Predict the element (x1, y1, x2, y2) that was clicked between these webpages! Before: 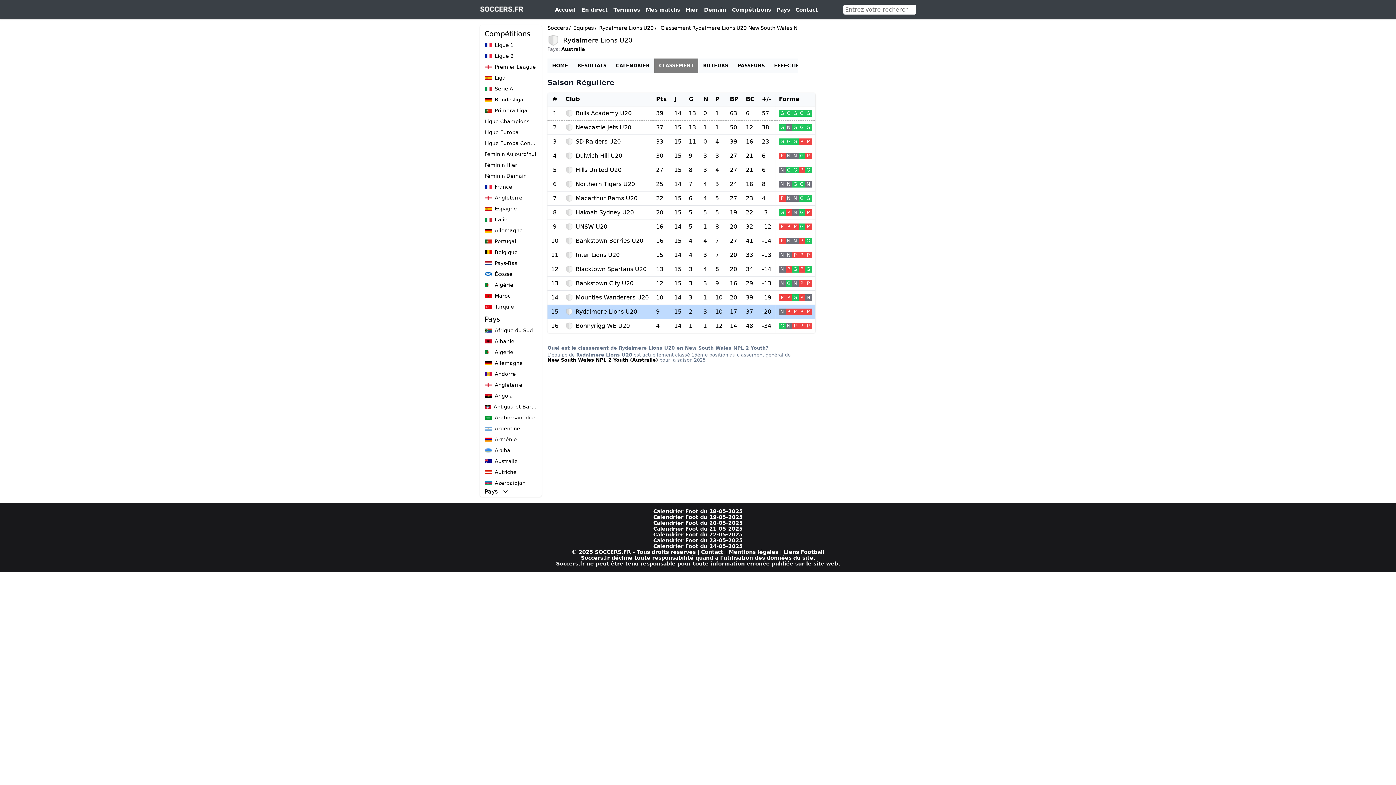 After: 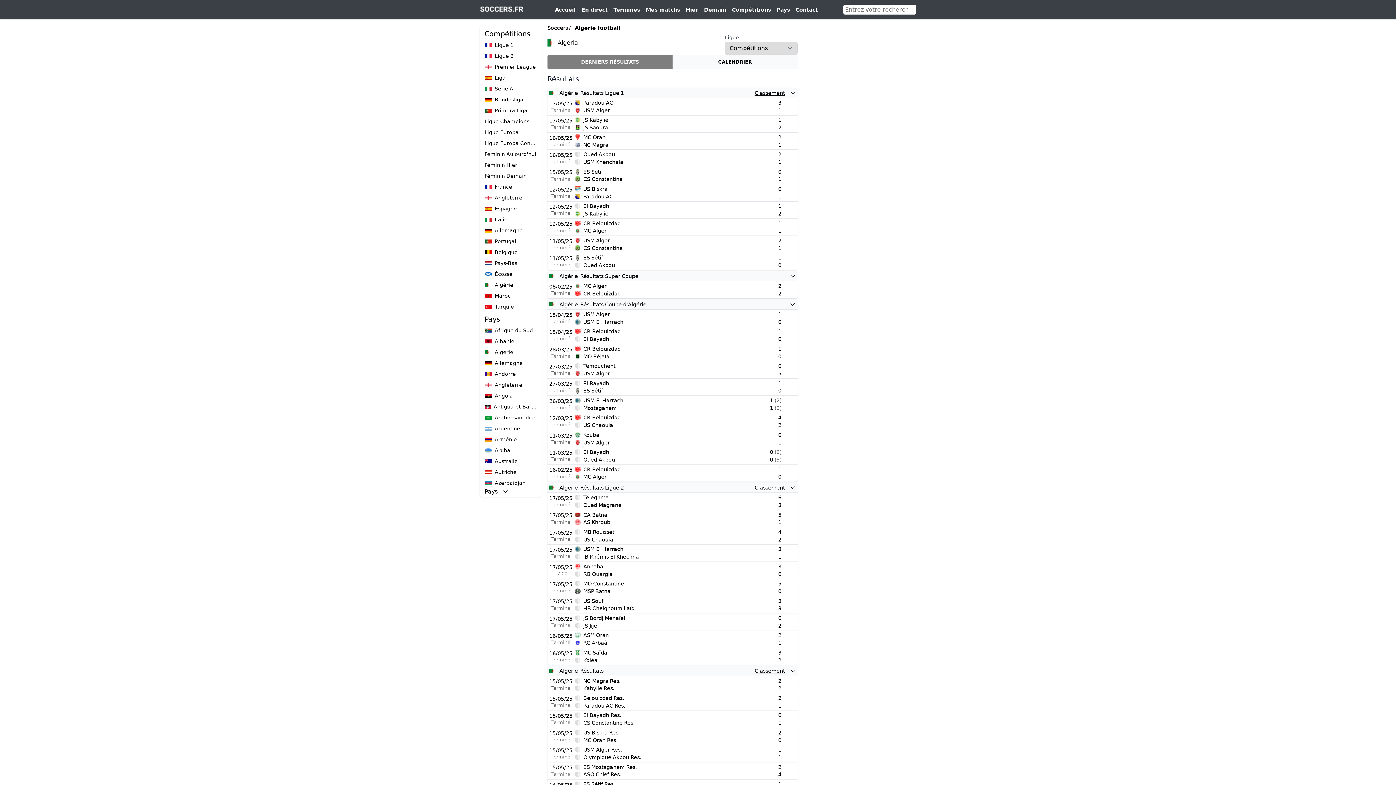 Action: label: Algérie bbox: (481, 346, 540, 357)